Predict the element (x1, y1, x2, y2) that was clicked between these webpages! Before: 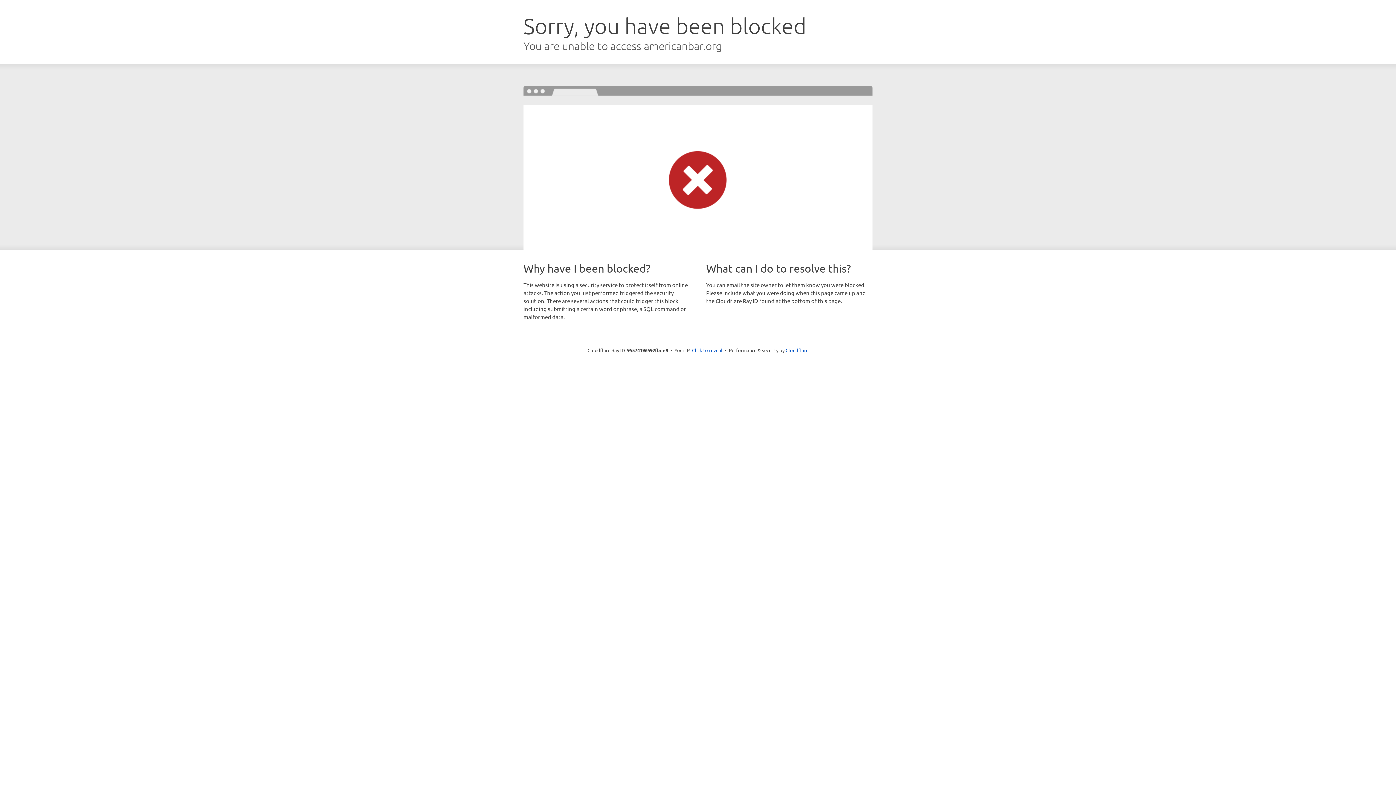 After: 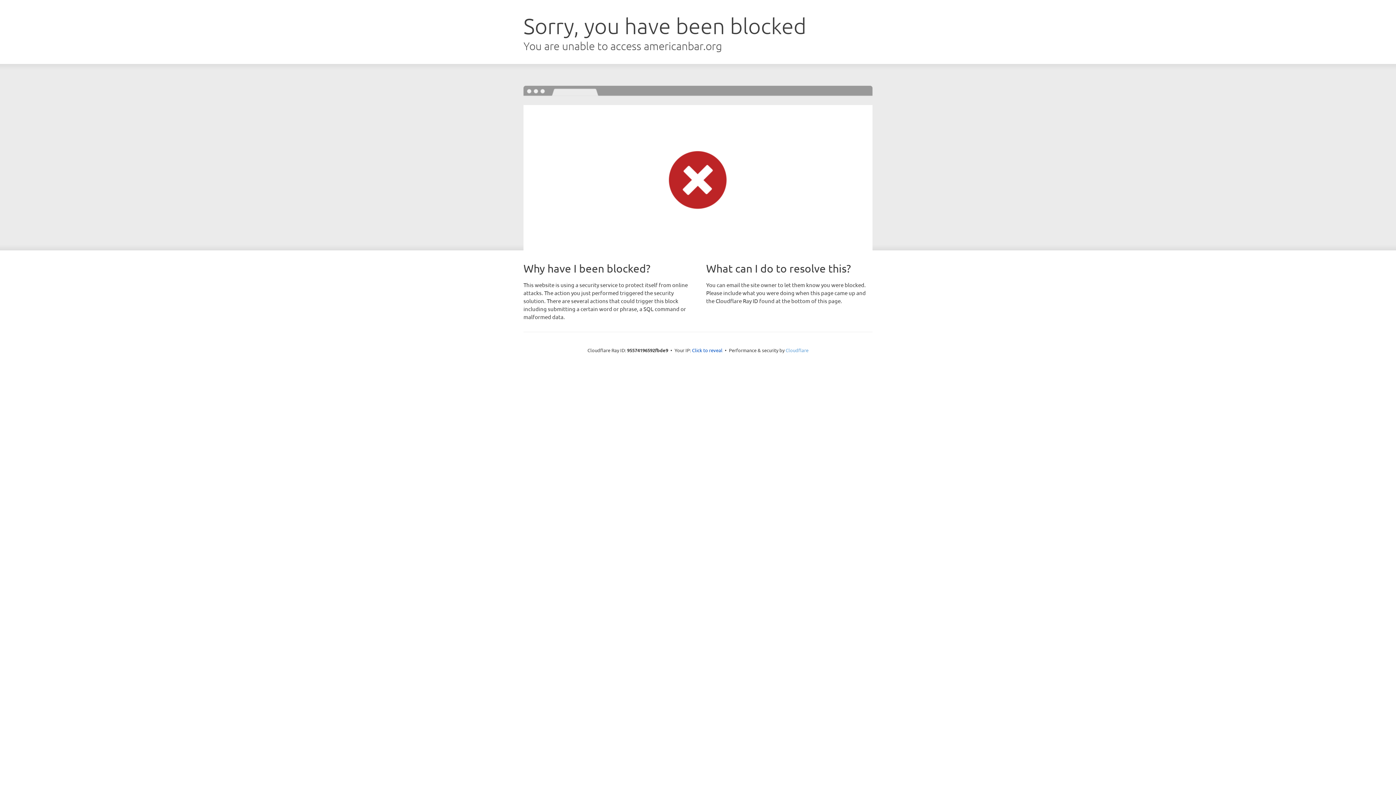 Action: bbox: (785, 347, 808, 353) label: Cloudflare